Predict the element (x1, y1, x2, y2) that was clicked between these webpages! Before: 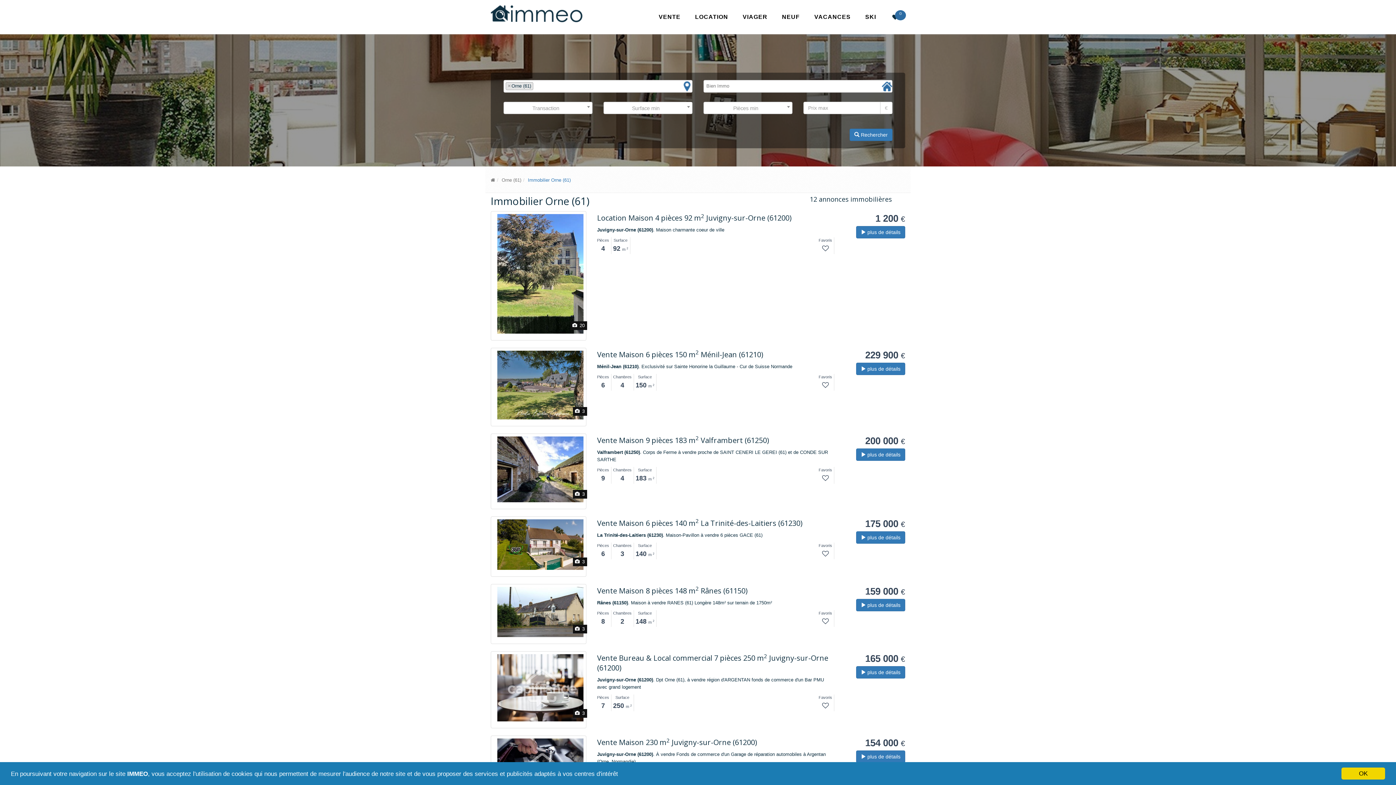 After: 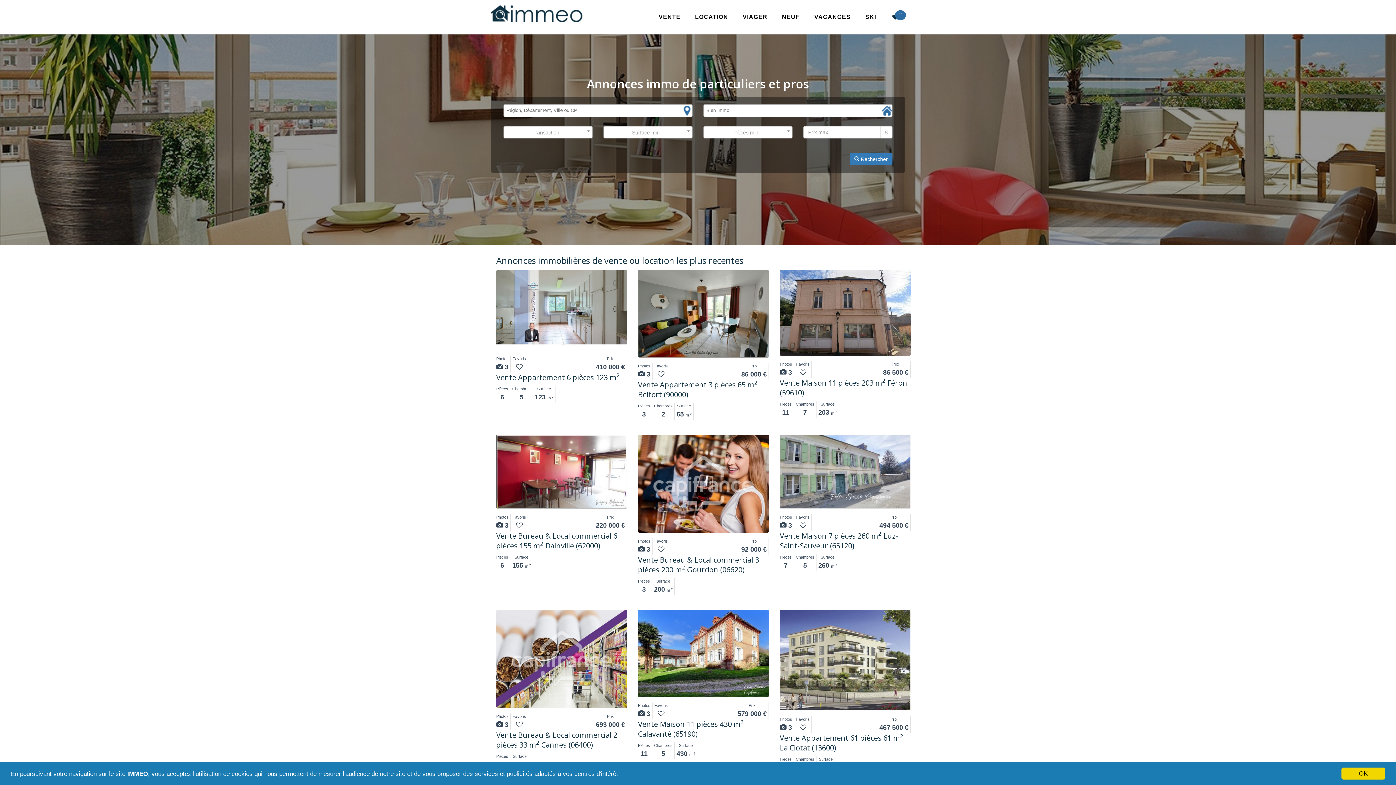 Action: bbox: (490, 177, 495, 182)